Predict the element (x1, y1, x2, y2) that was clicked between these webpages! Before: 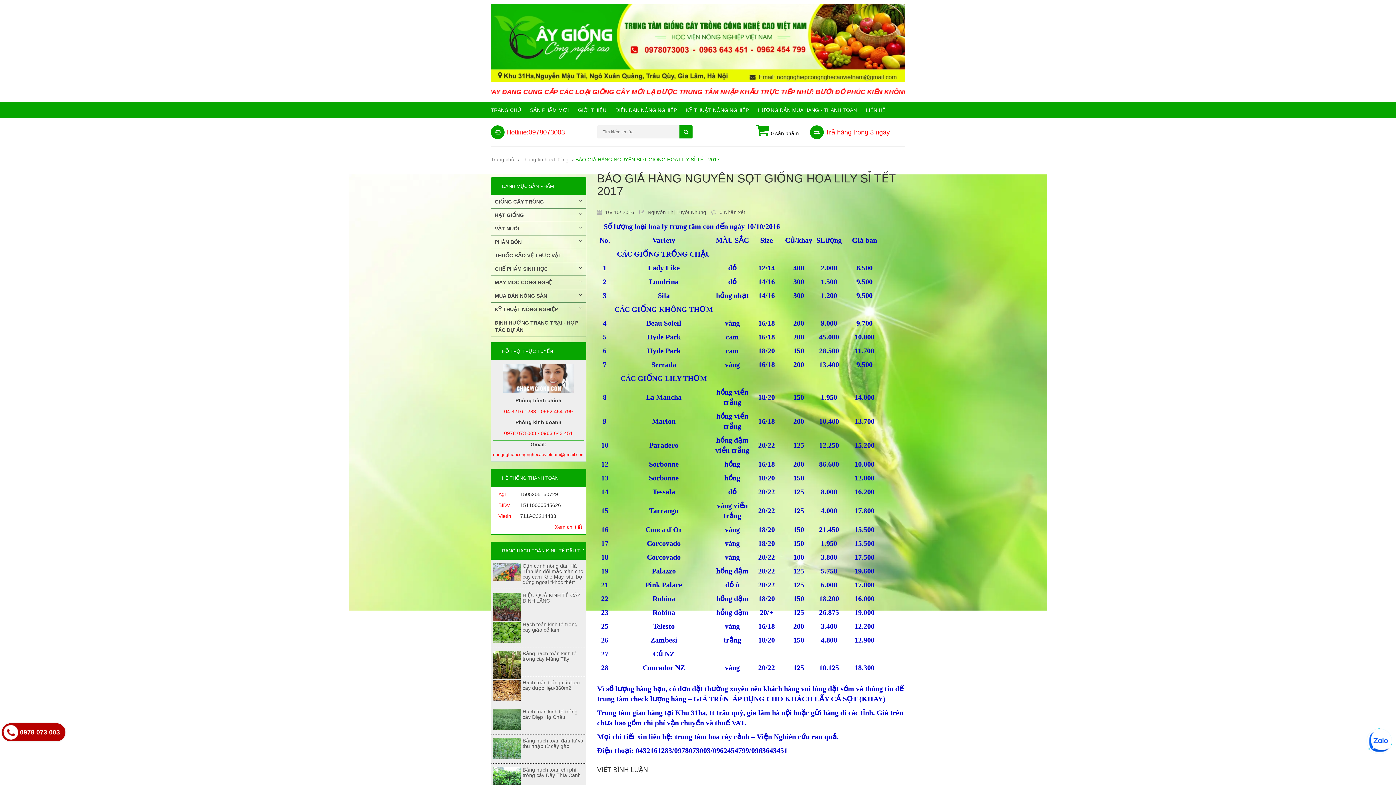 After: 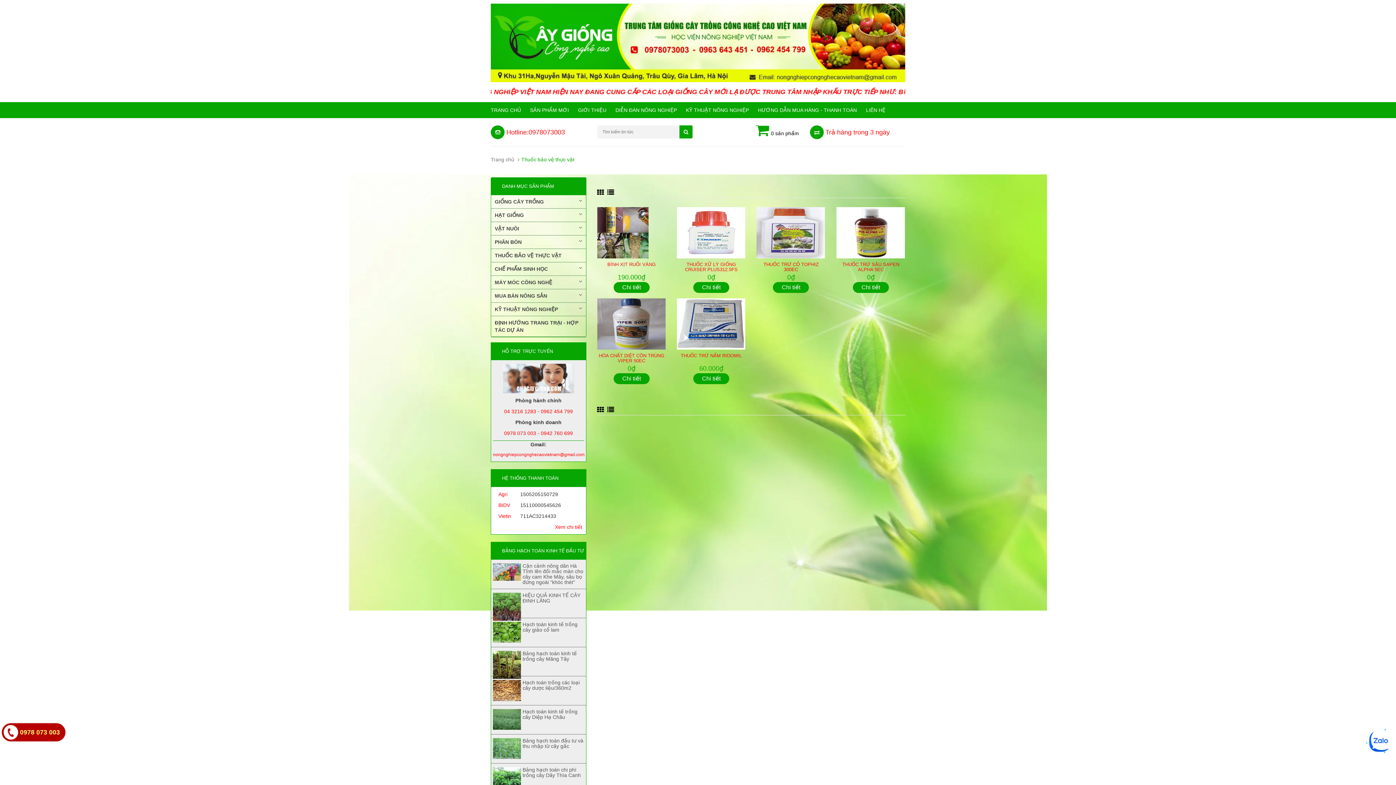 Action: label: THUỐC BẢO VỆ THỰC VẬT bbox: (494, 250, 582, 261)